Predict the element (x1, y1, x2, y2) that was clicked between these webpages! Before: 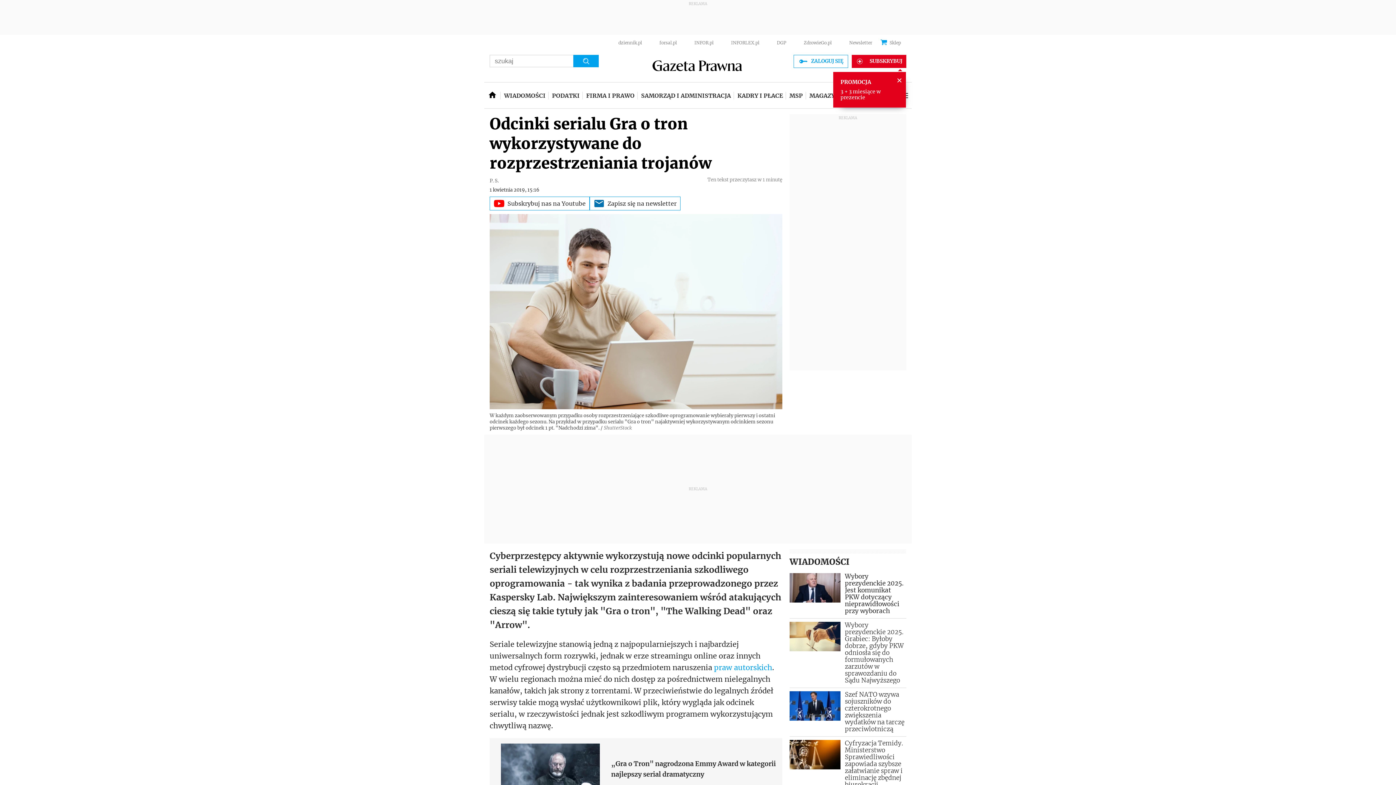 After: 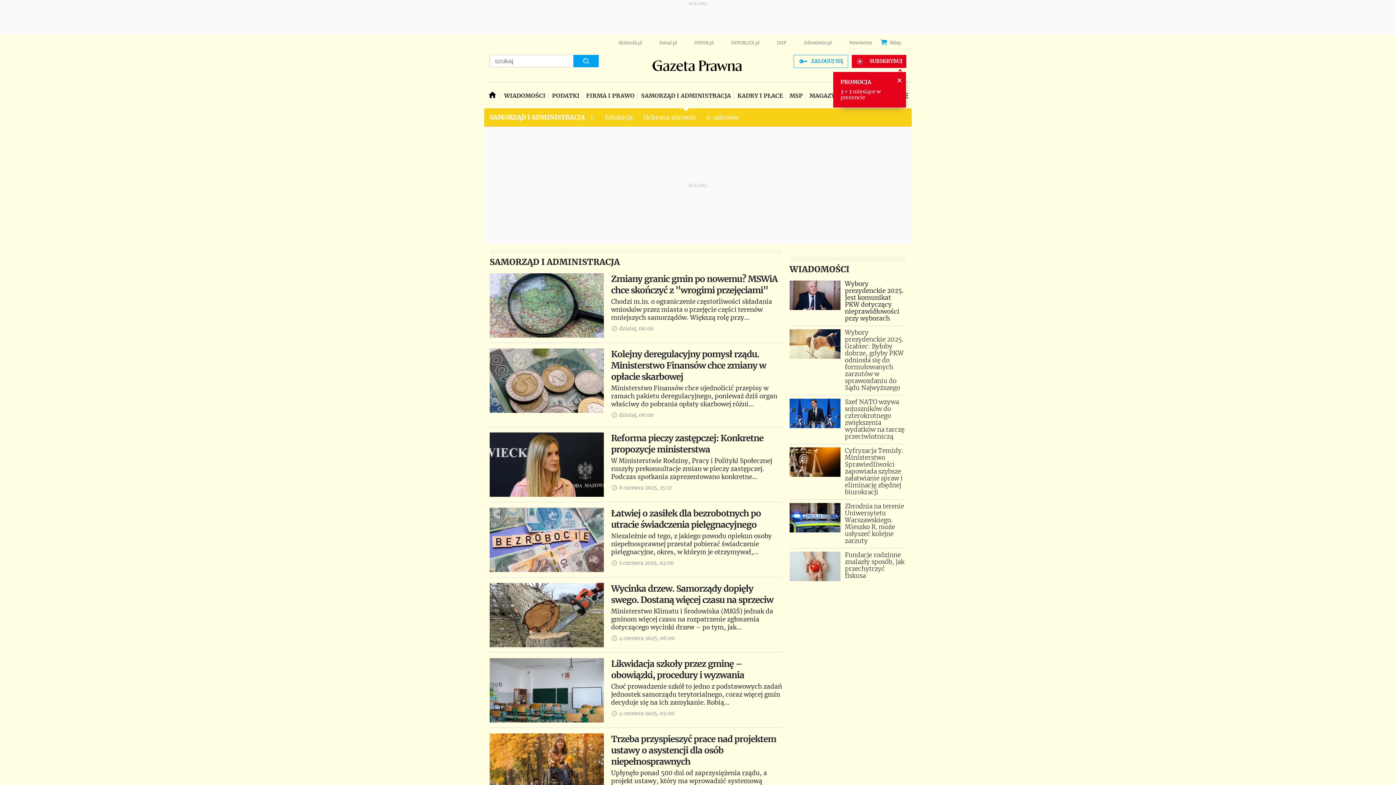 Action: label: SAMORZĄD I ADMINISTRACJA bbox: (638, 82, 734, 108)